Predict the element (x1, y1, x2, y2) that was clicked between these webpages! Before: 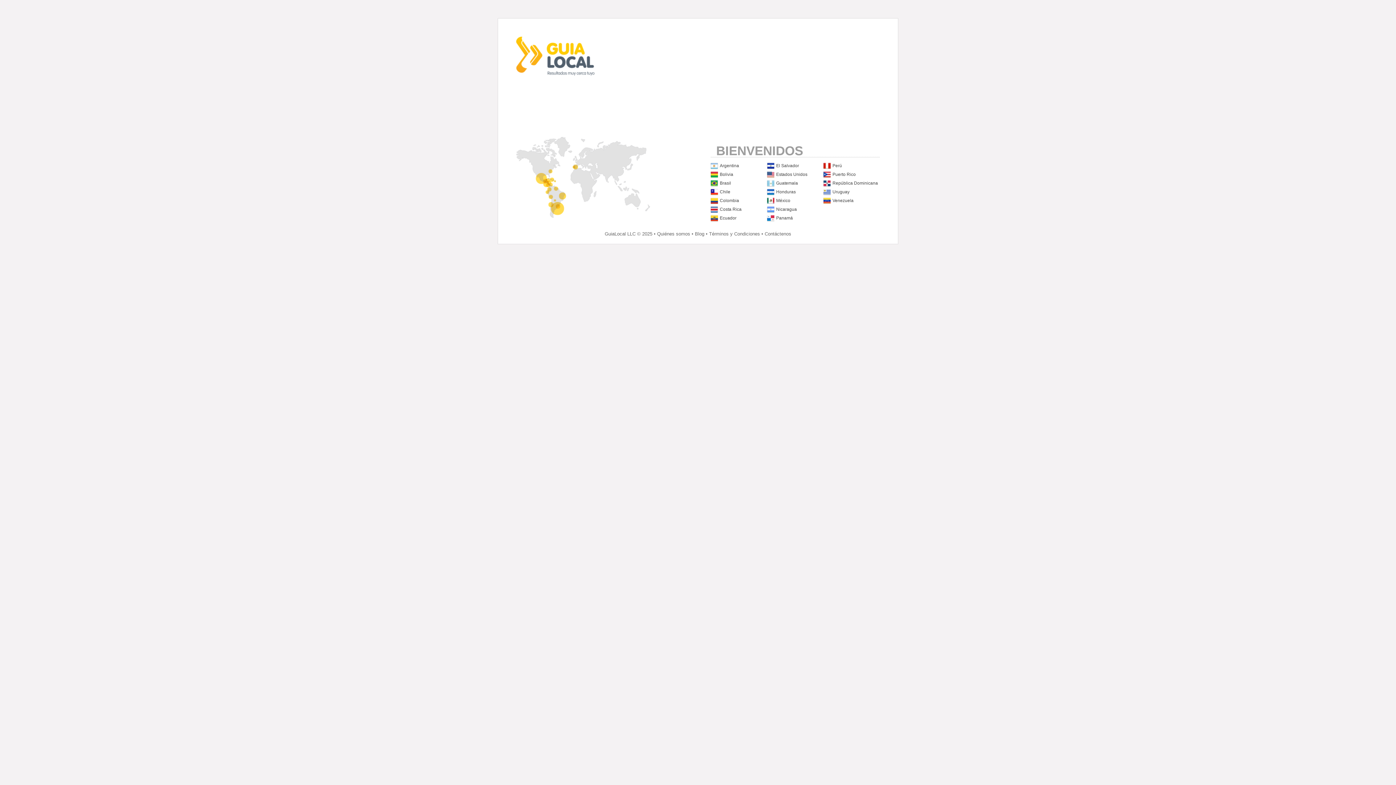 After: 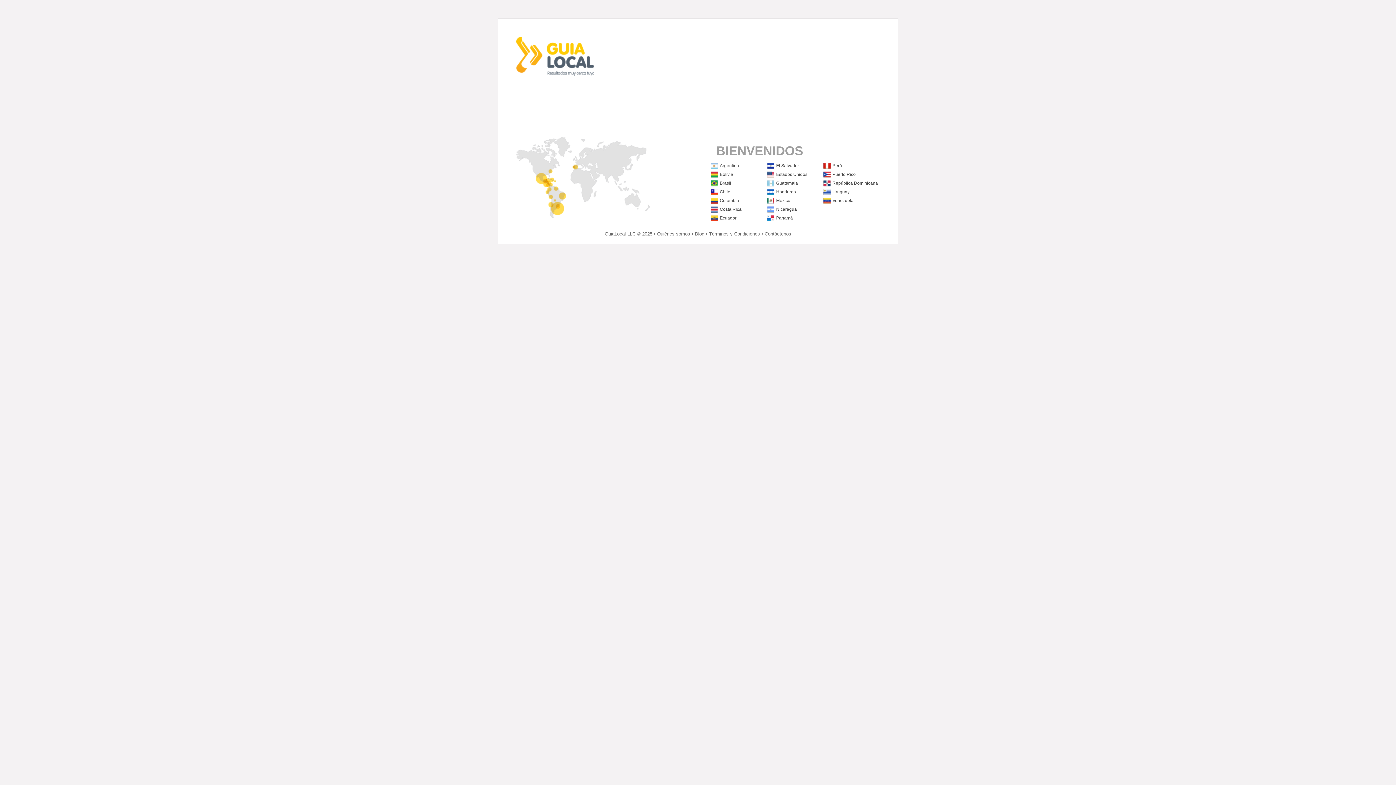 Action: label: Costa Rica bbox: (720, 206, 741, 212)